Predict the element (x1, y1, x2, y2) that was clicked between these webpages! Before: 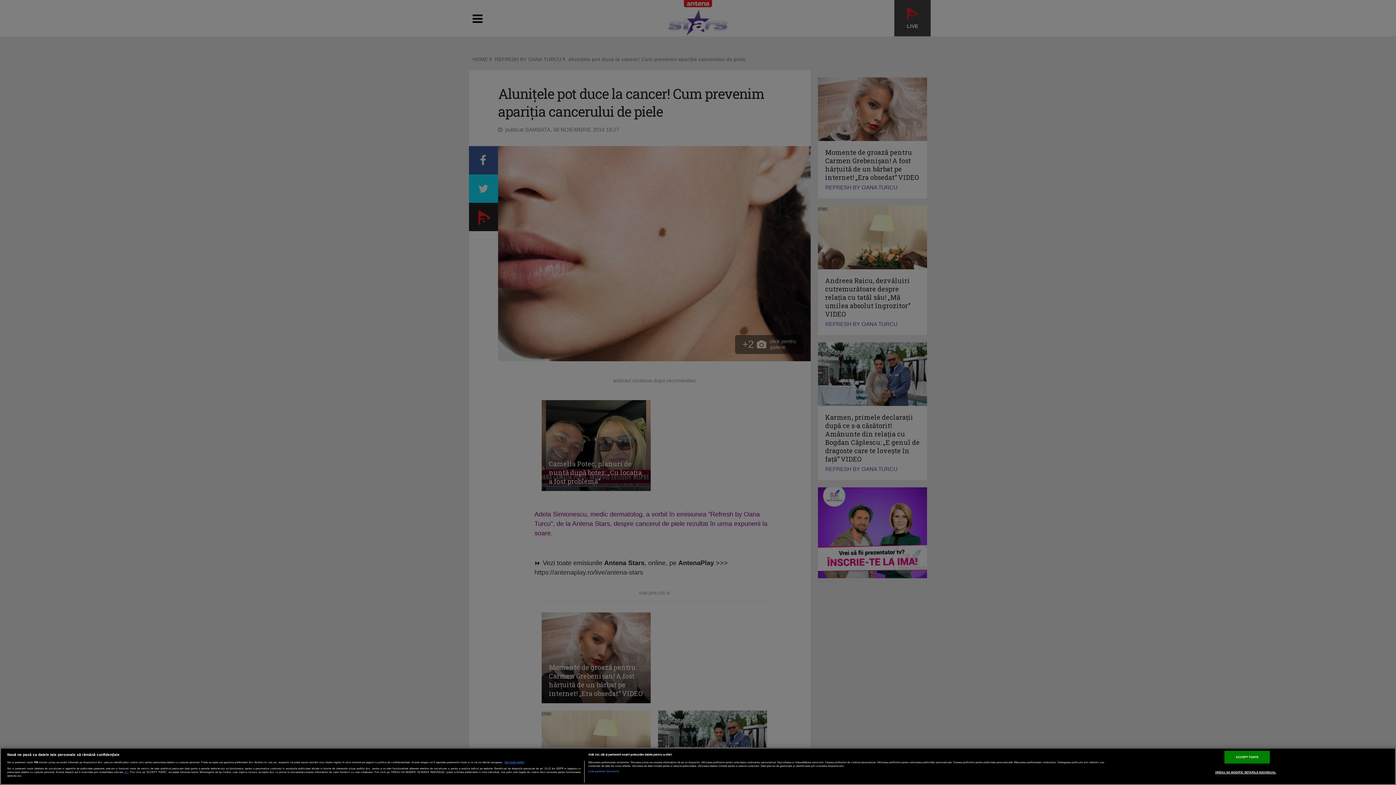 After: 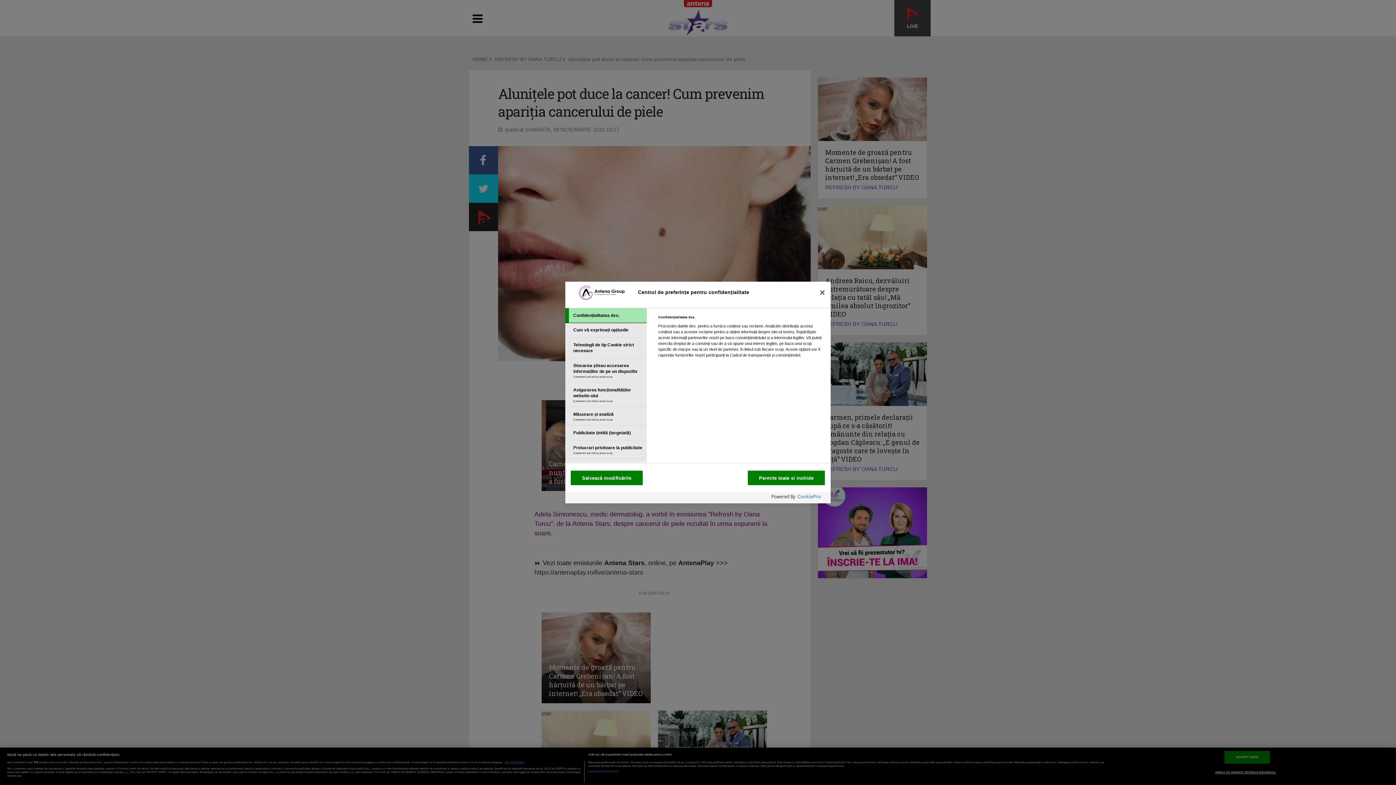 Action: label: VREAU SA MODIFIC SETARILE INDIVIDUAL bbox: (1215, 766, 1276, 778)